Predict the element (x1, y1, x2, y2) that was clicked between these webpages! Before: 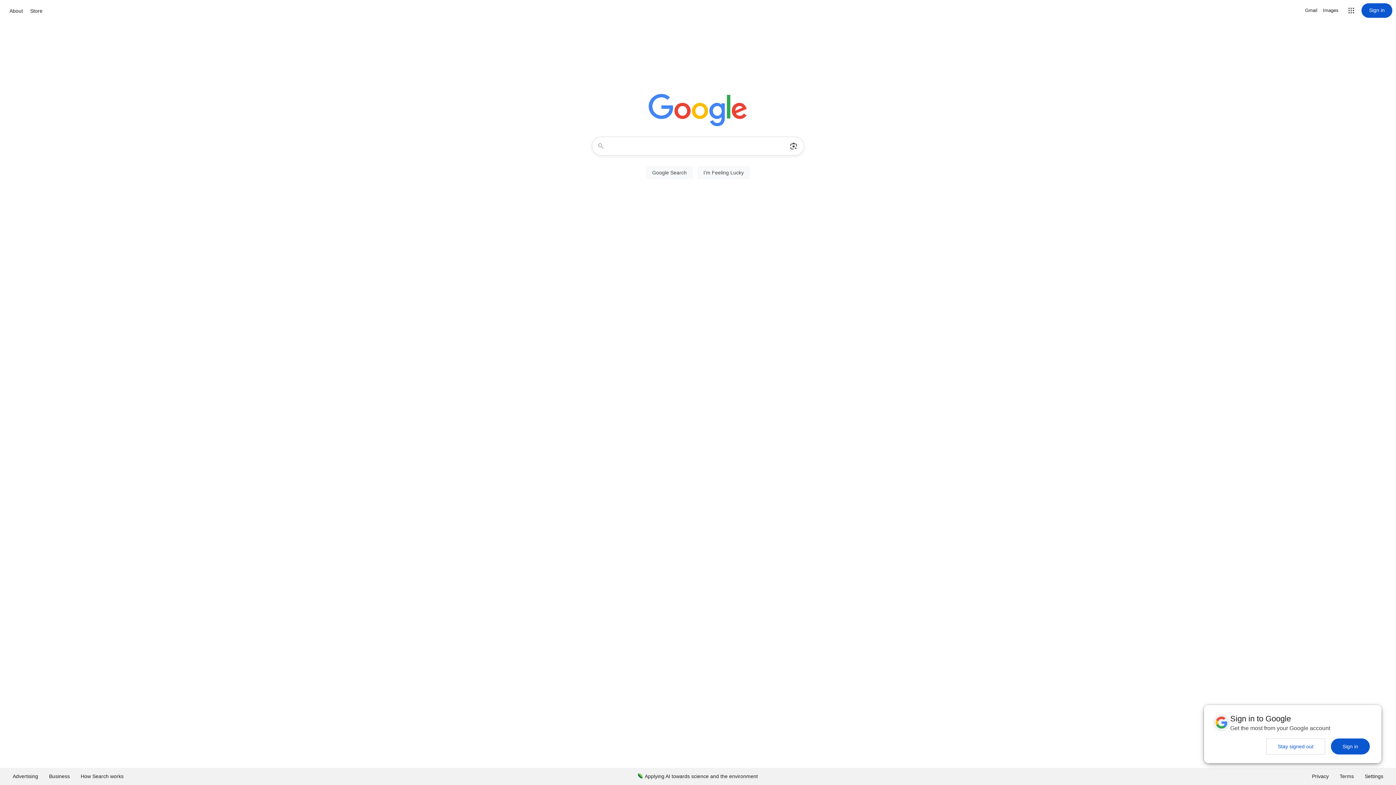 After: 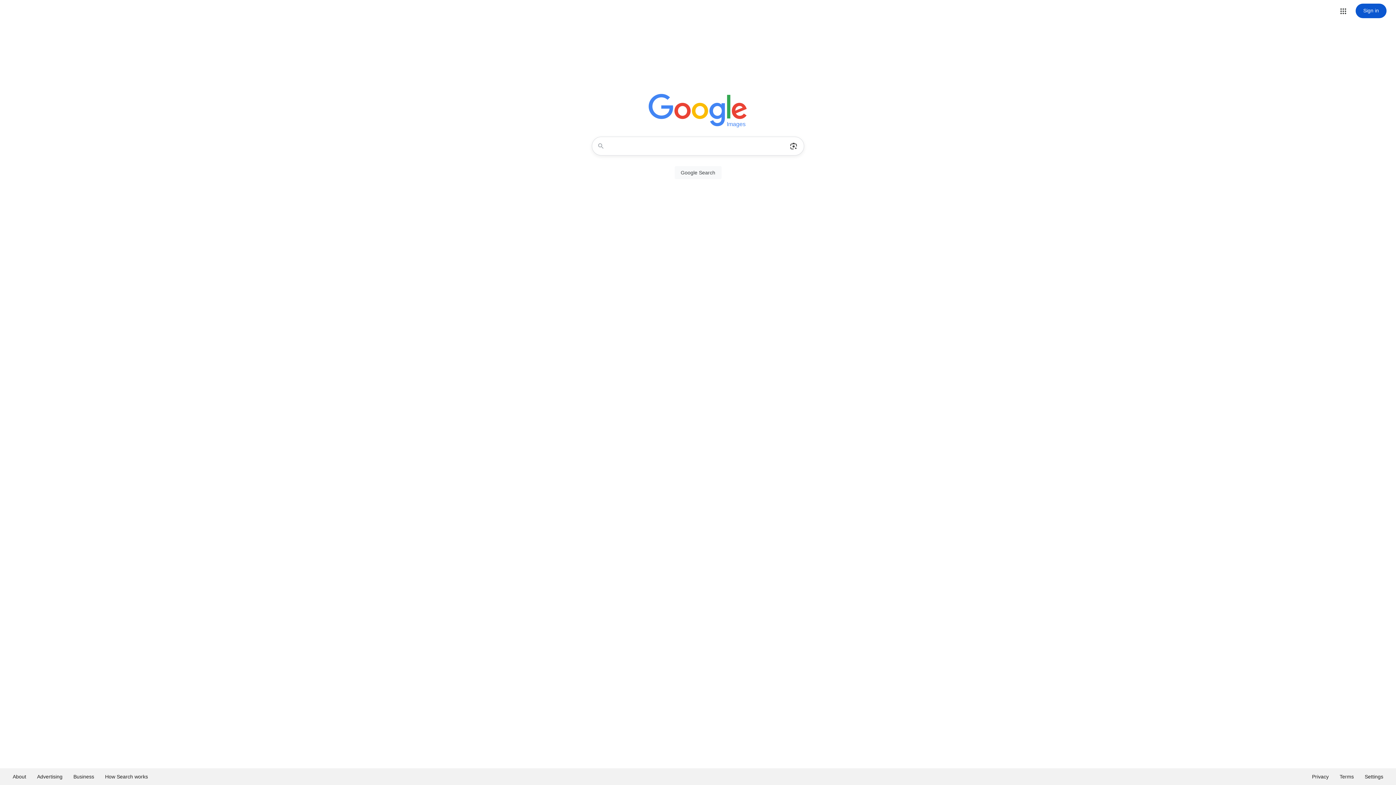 Action: bbox: (1323, 6, 1338, 14) label: Search for Images 